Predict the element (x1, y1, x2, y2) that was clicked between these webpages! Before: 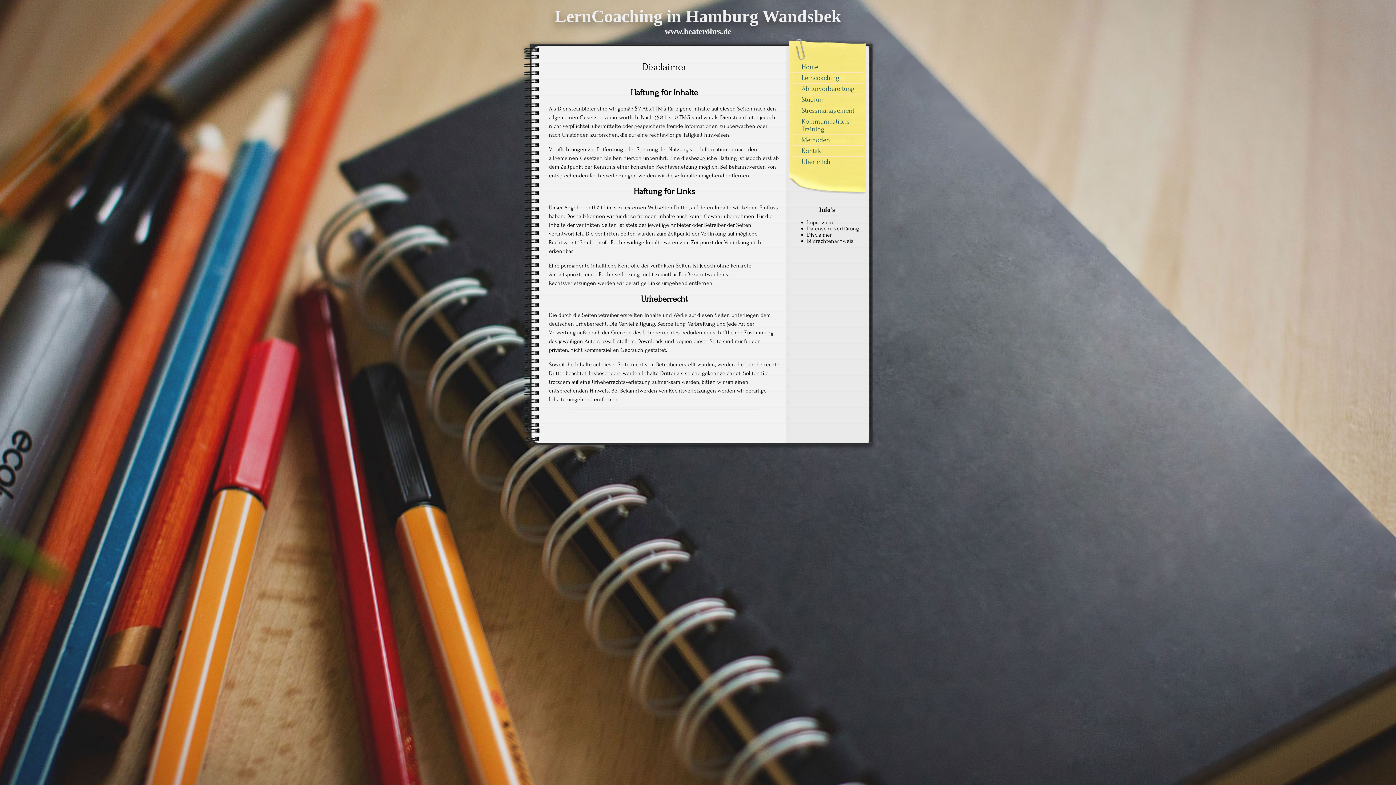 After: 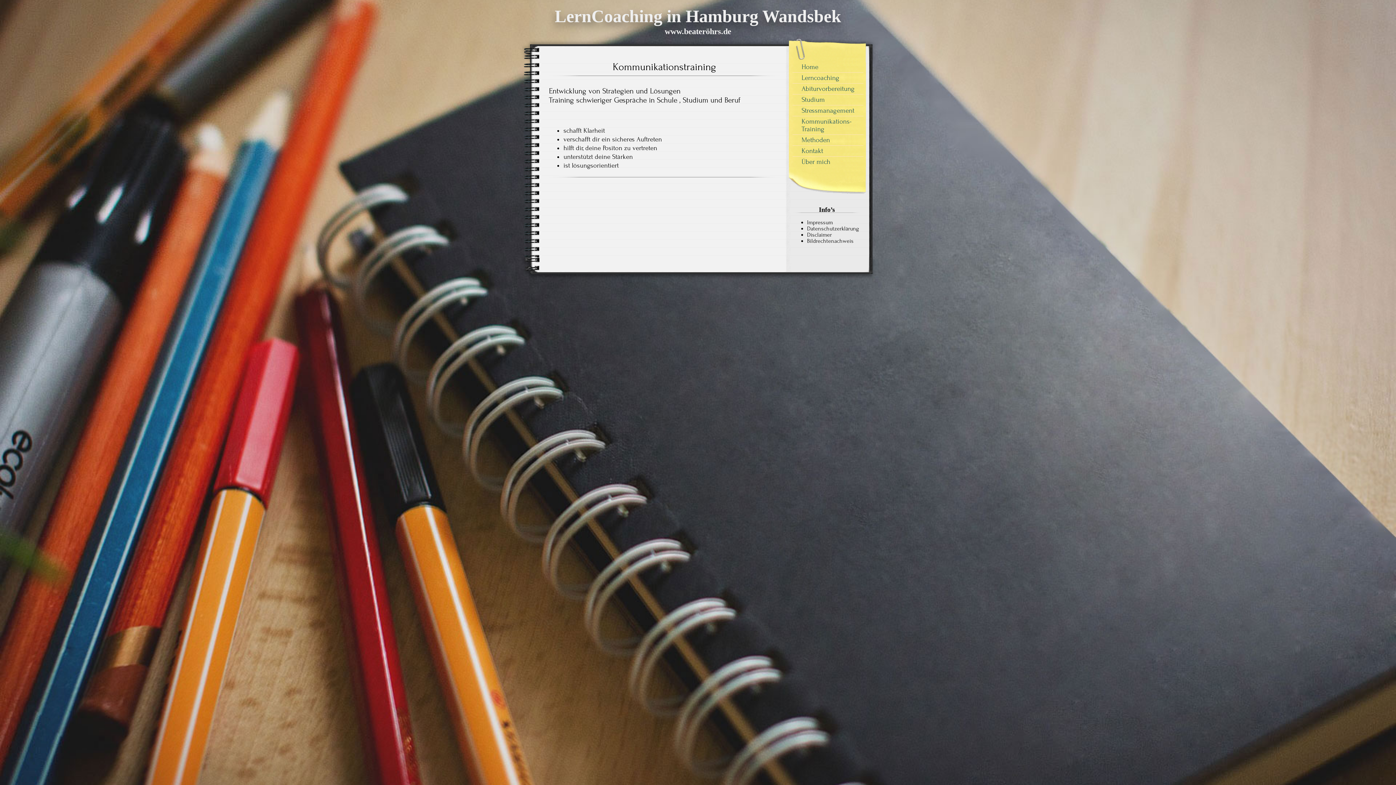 Action: label: Kommunikations­Training bbox: (792, 116, 863, 134)